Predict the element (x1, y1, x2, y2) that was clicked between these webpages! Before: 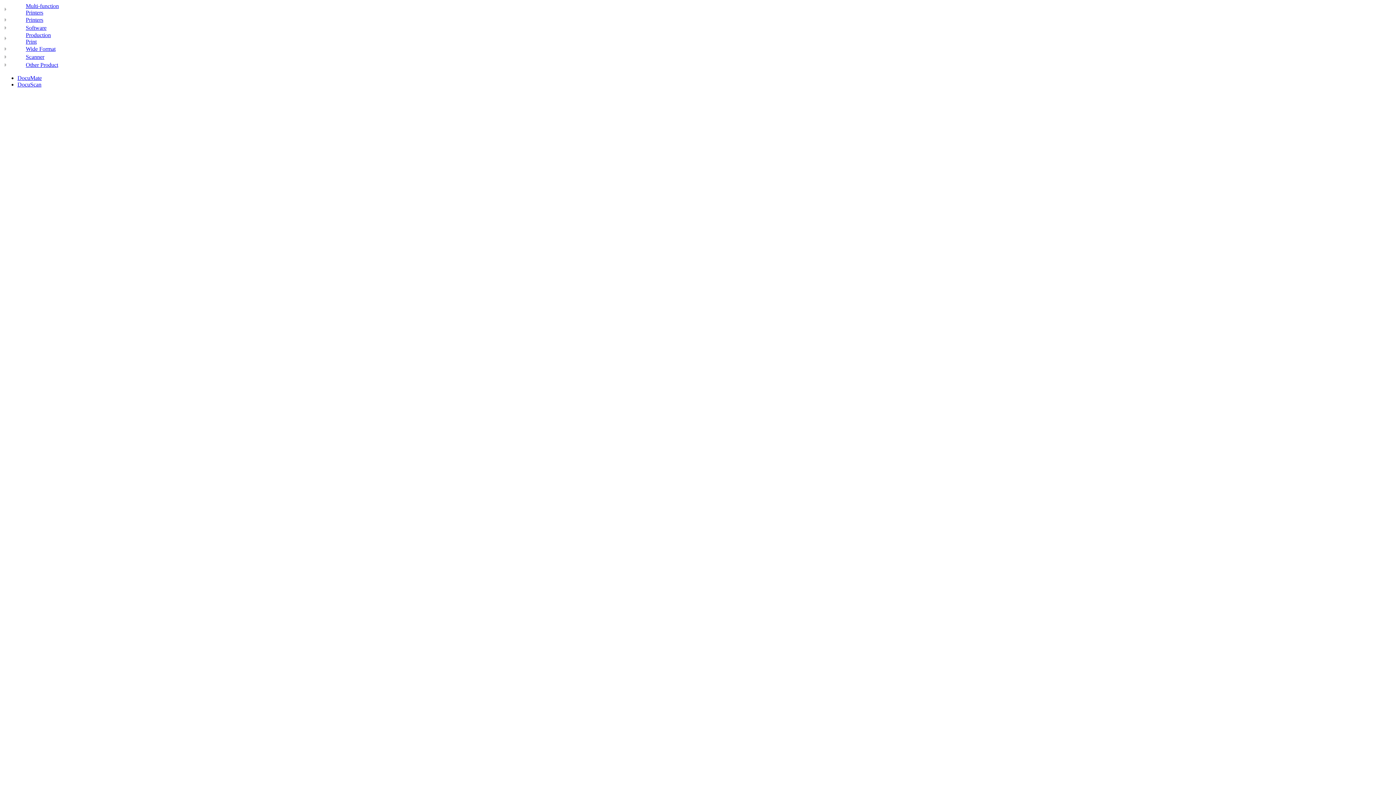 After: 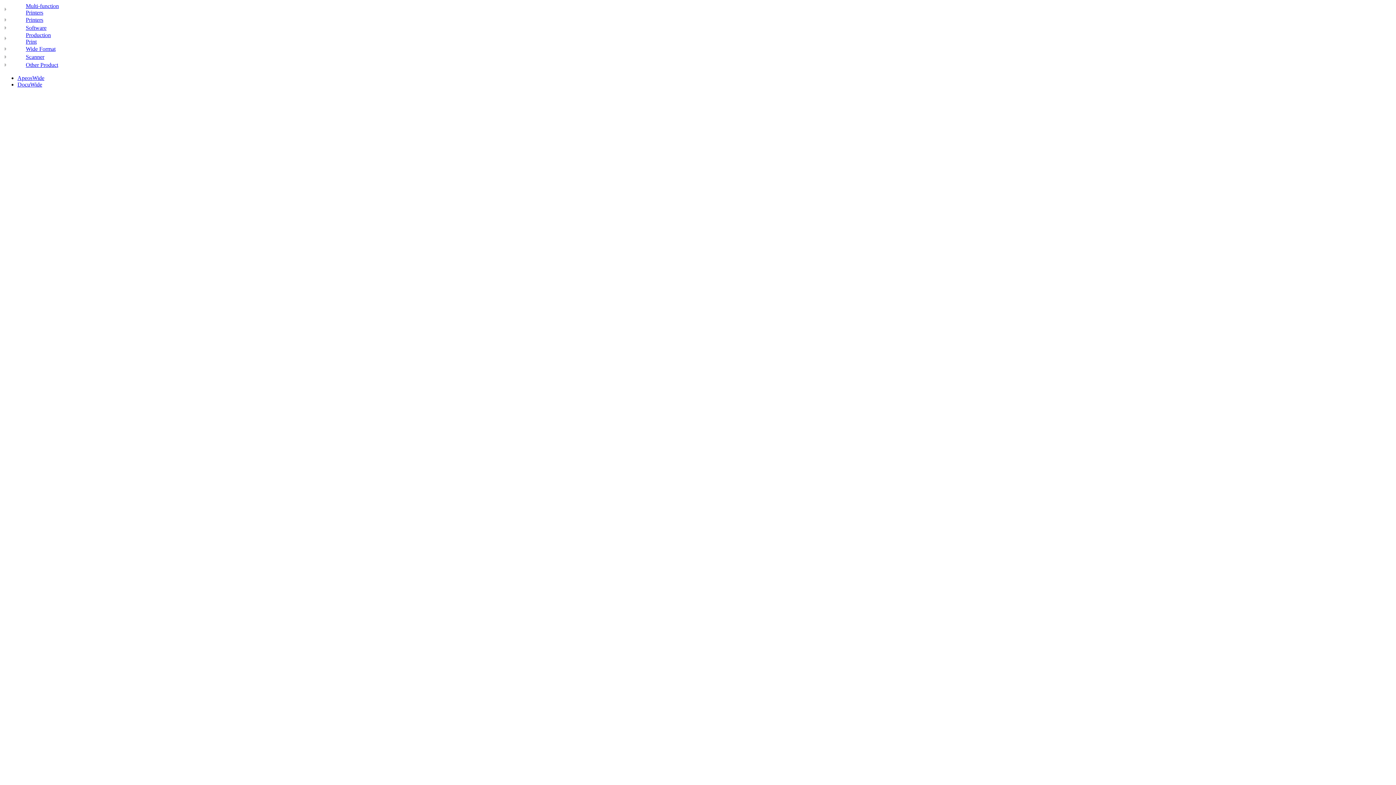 Action: bbox: (25, 45, 55, 52) label: Wide Format